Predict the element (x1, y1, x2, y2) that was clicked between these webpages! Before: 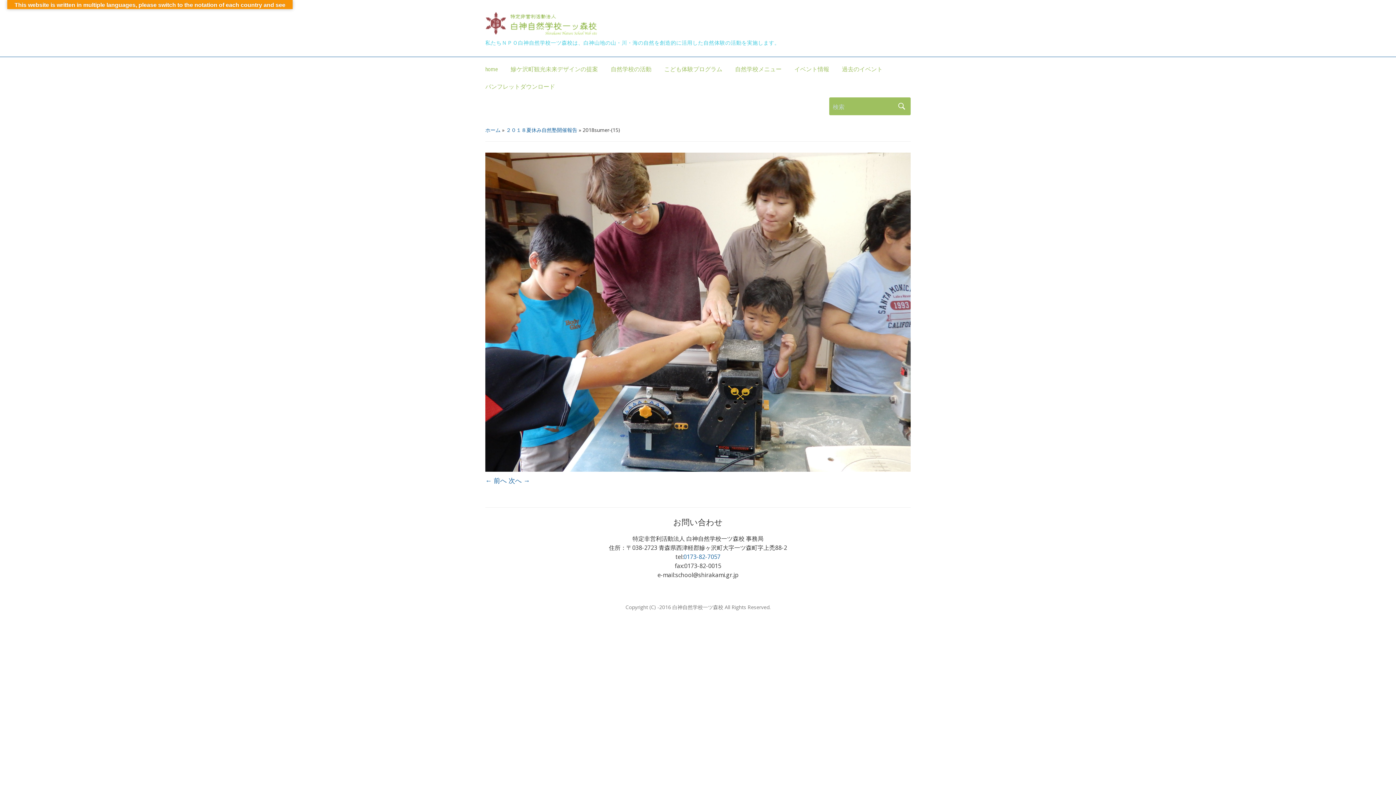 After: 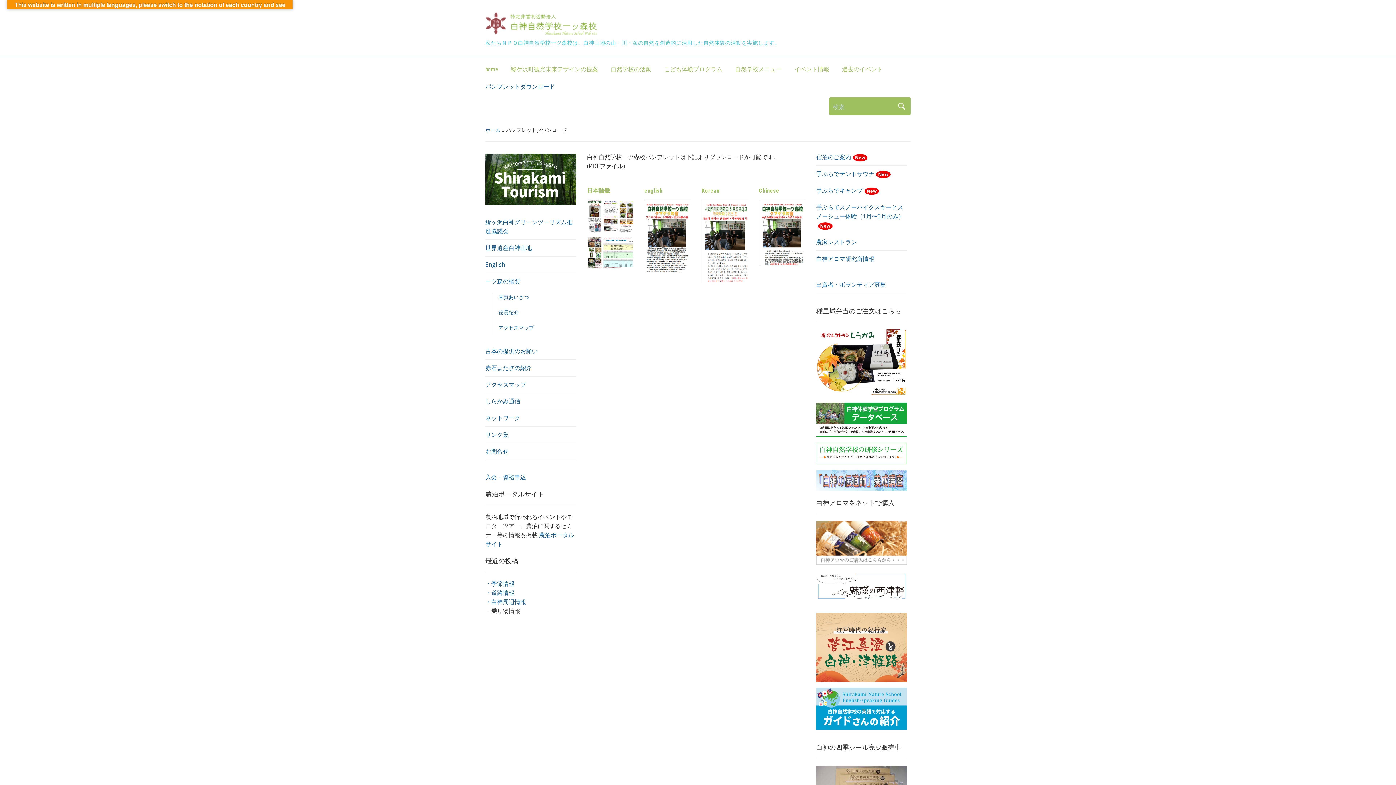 Action: label: パンフレットダウンロード bbox: (485, 80, 568, 97)